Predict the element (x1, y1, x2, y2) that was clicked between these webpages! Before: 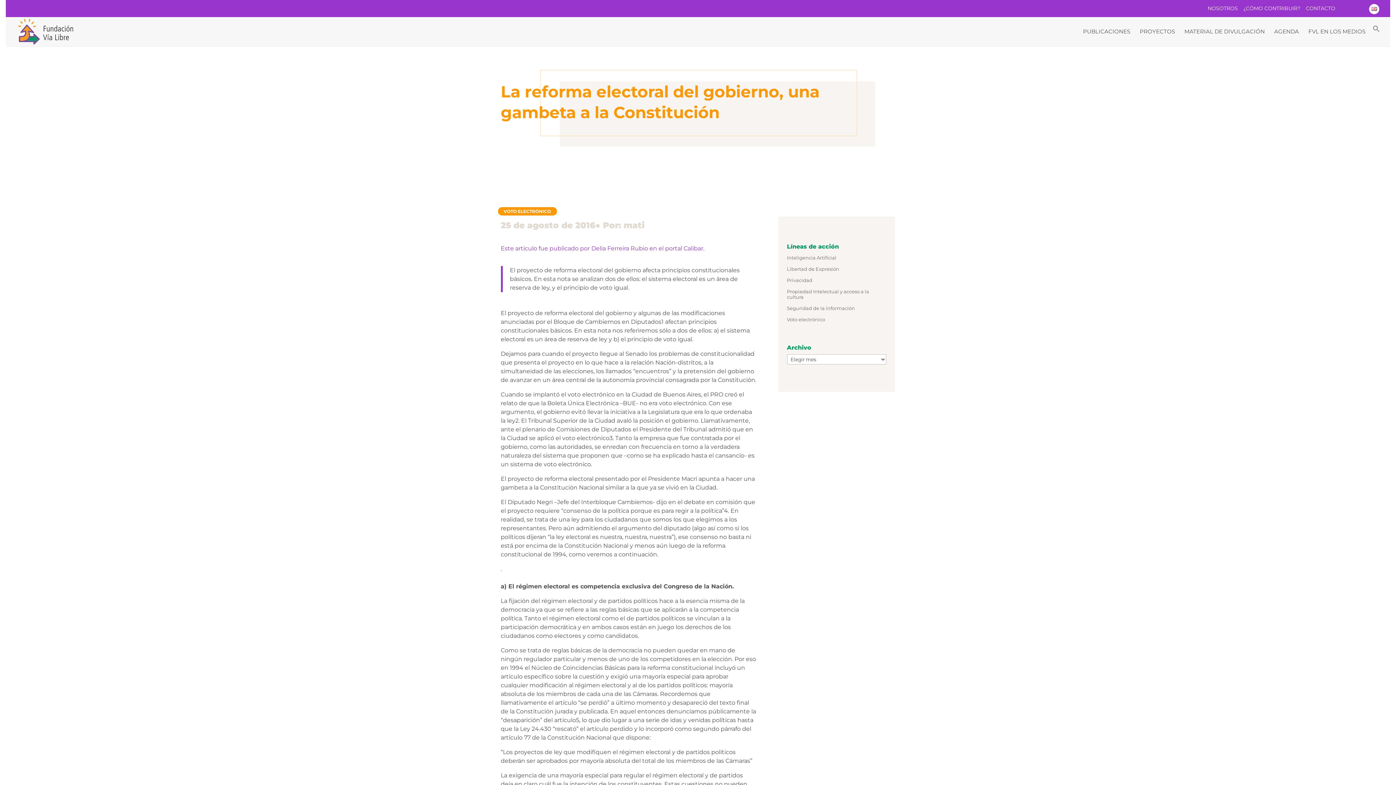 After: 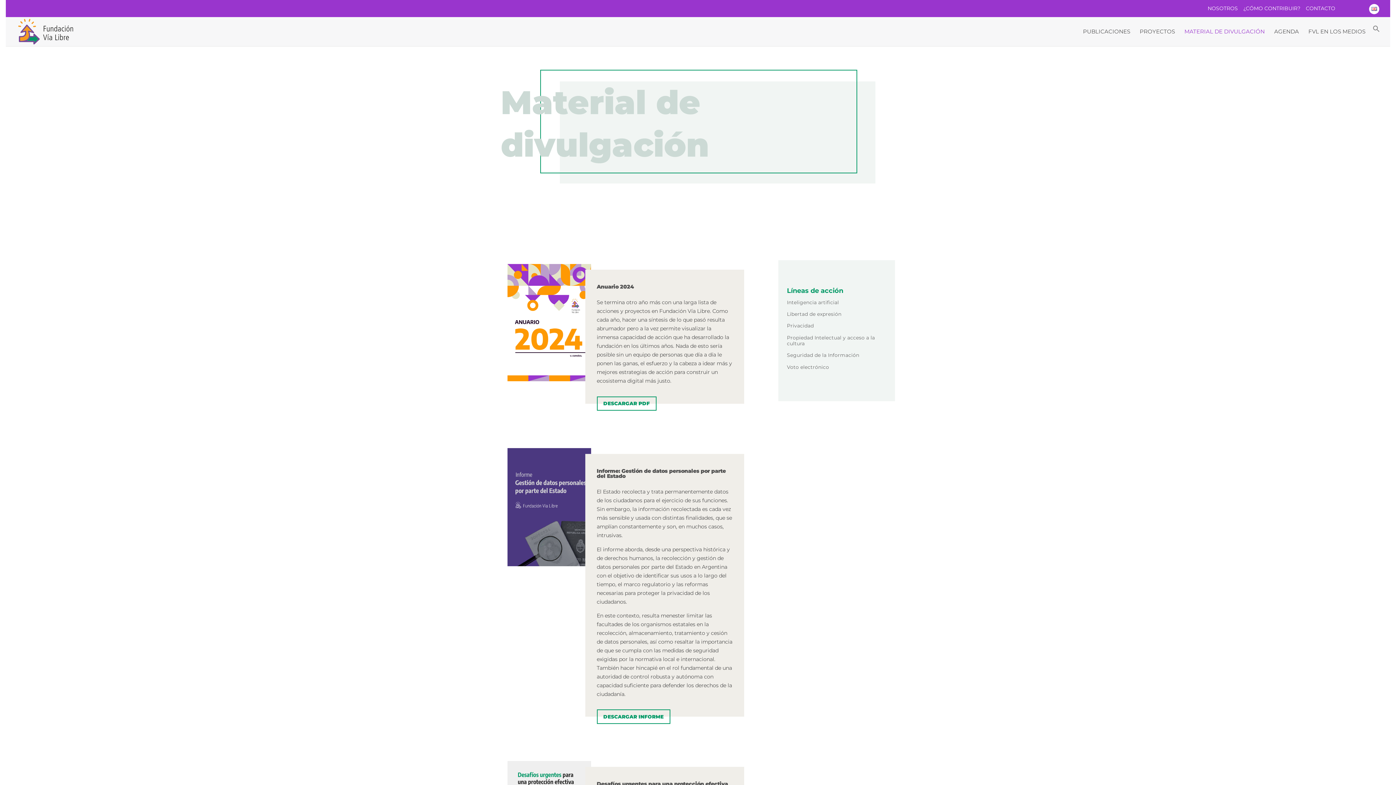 Action: label: MATERIAL DE DIVULGACIÓN bbox: (1184, 17, 1265, 46)